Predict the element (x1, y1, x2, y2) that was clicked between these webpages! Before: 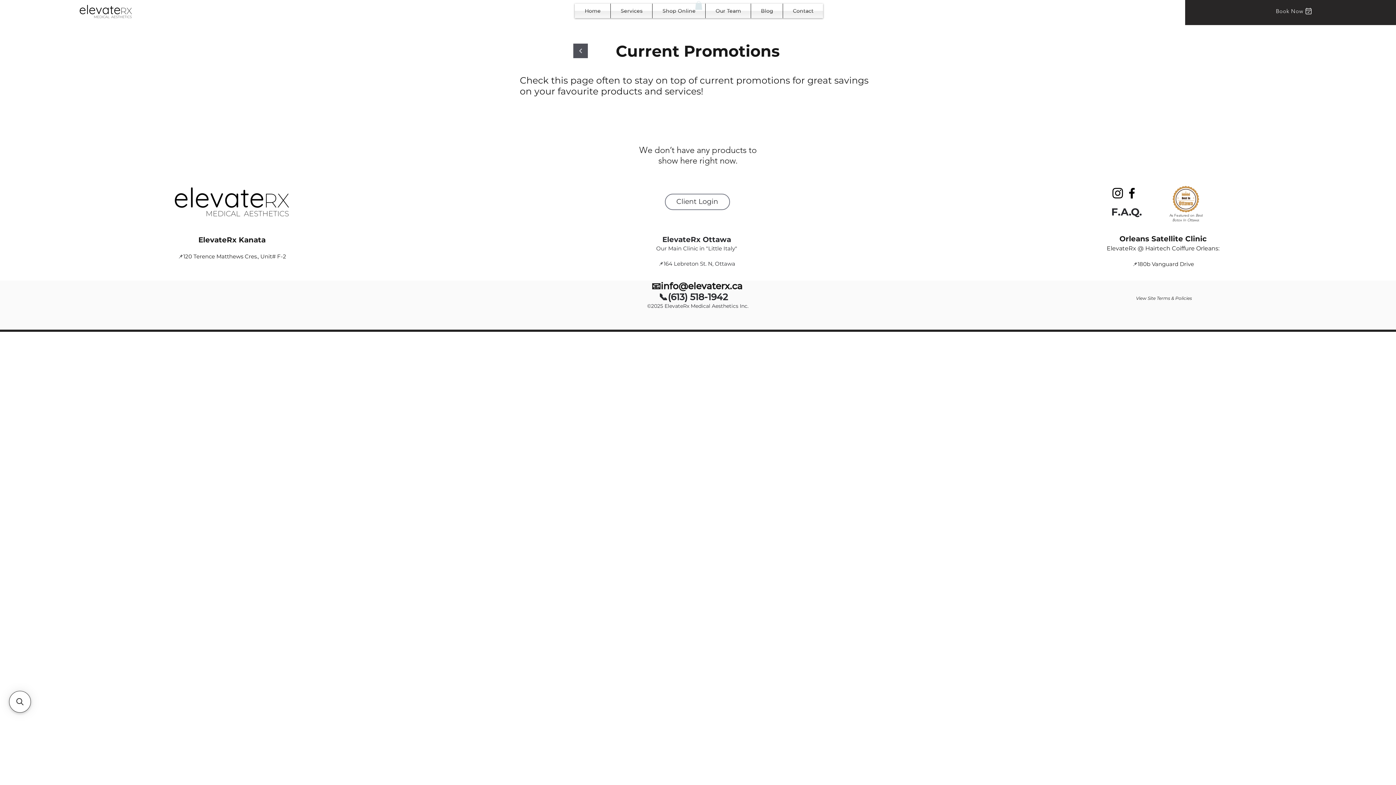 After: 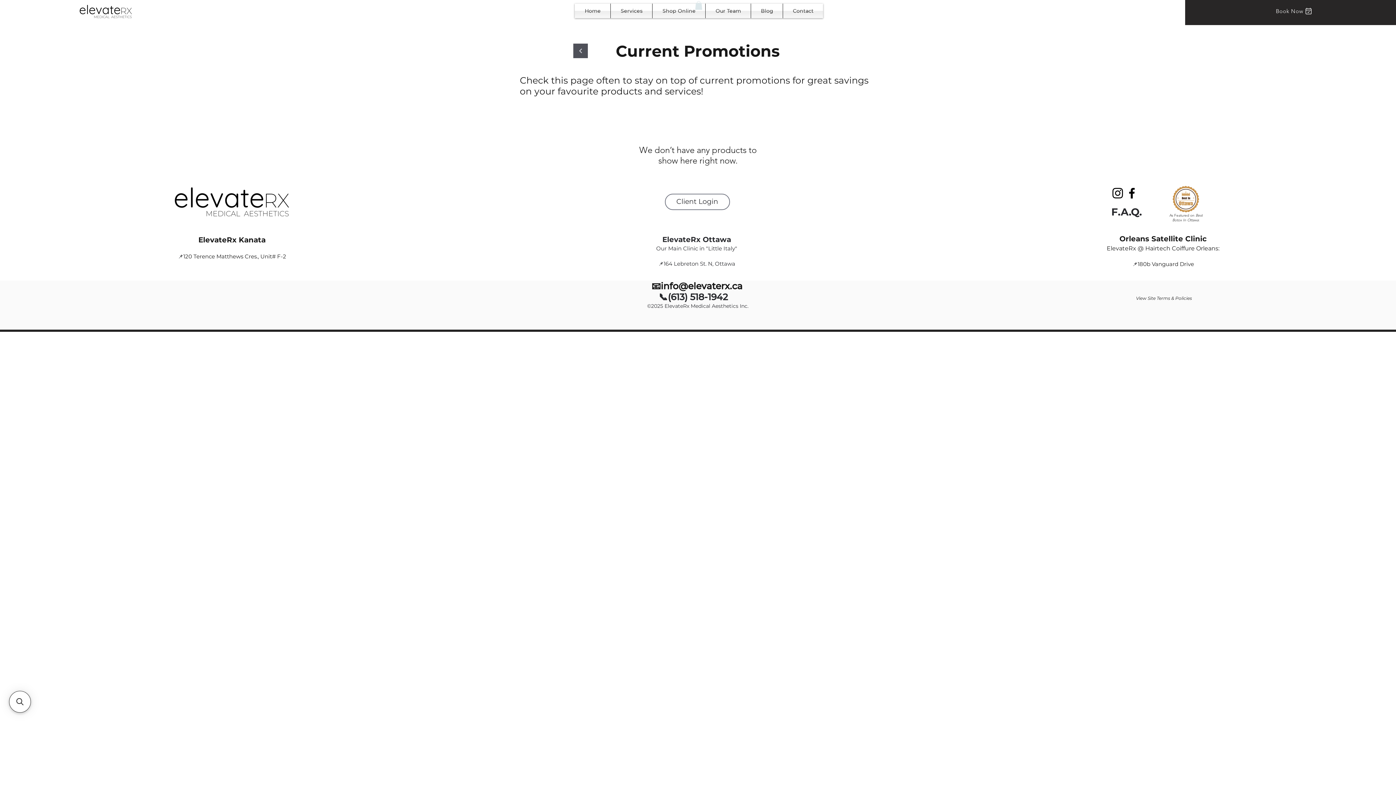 Action: label: Instagram bbox: (1110, 186, 1125, 200)